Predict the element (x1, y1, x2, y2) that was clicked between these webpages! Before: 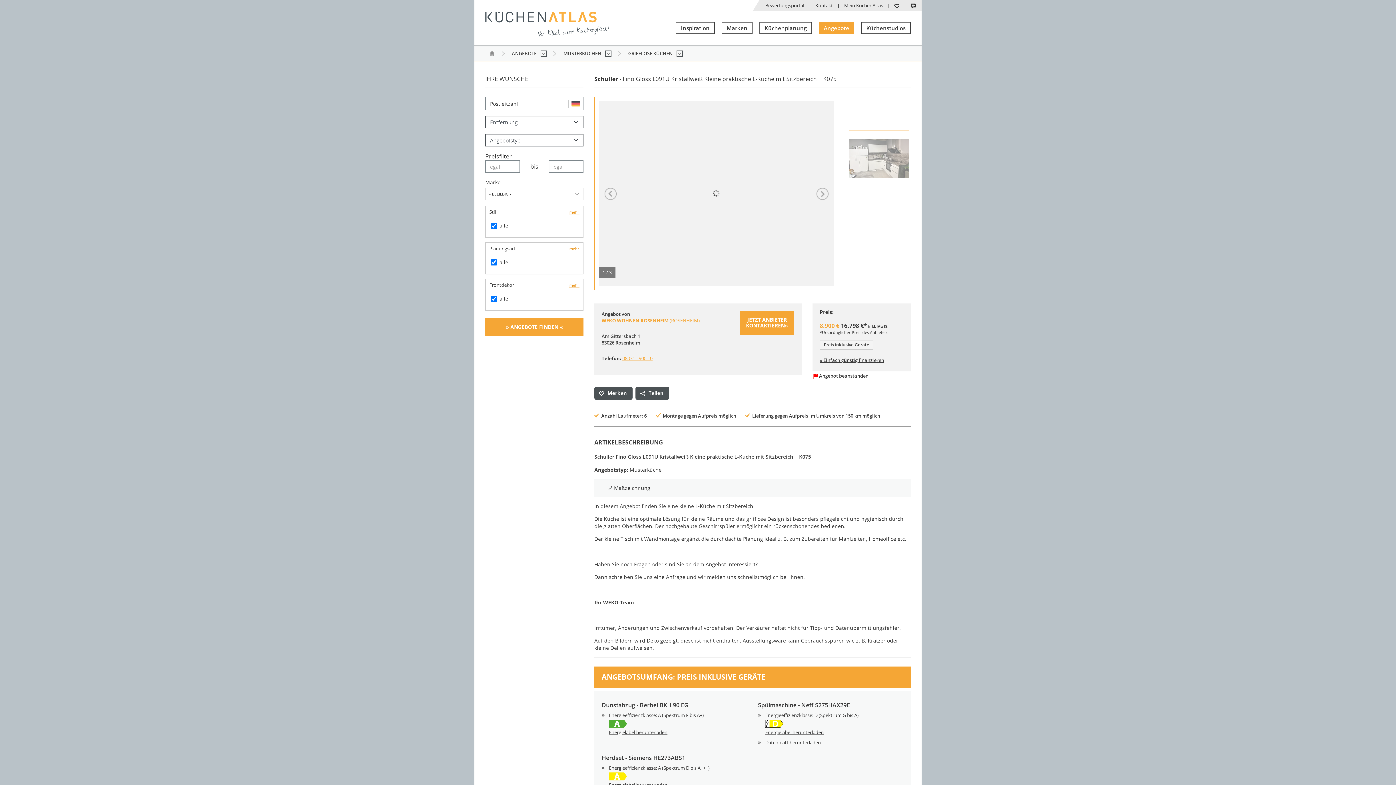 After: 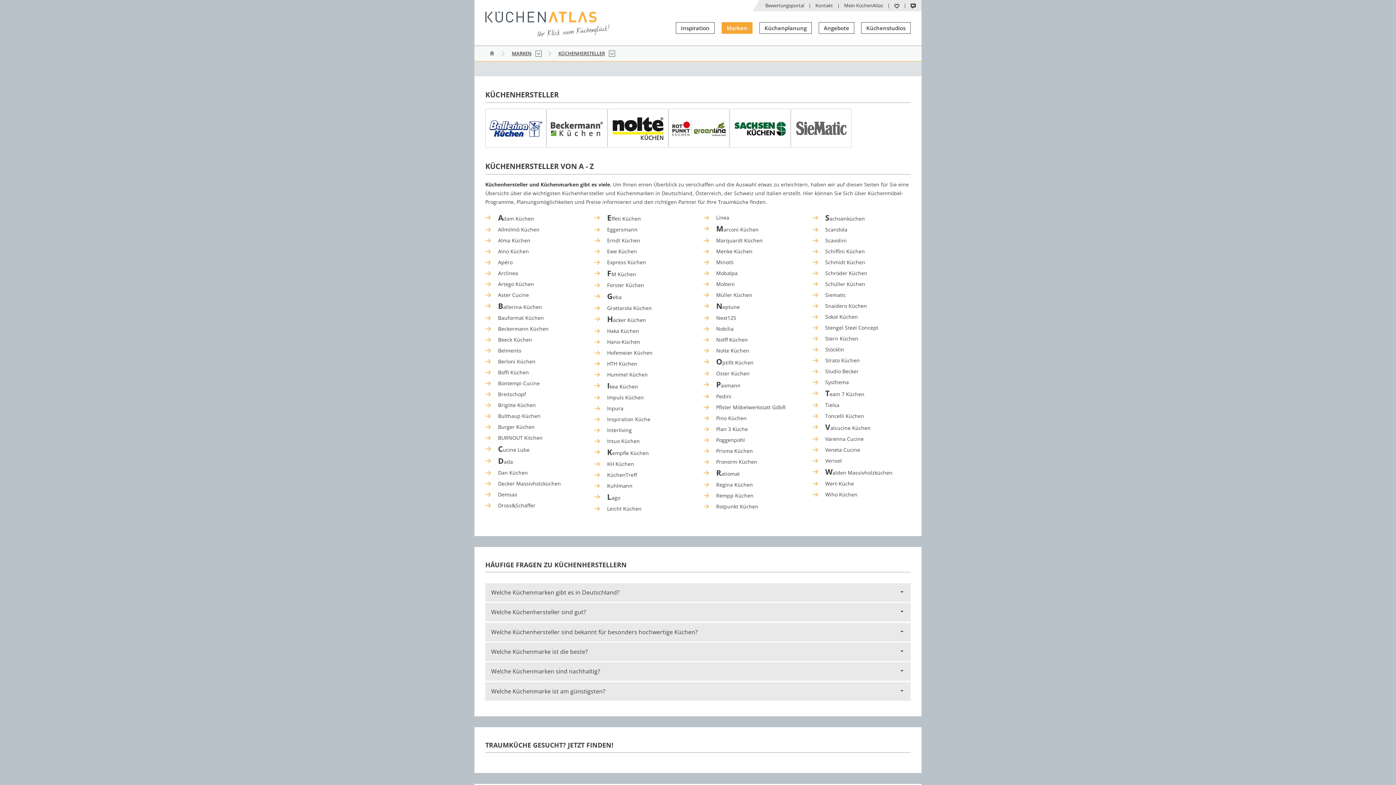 Action: bbox: (721, 22, 752, 33) label: Marken